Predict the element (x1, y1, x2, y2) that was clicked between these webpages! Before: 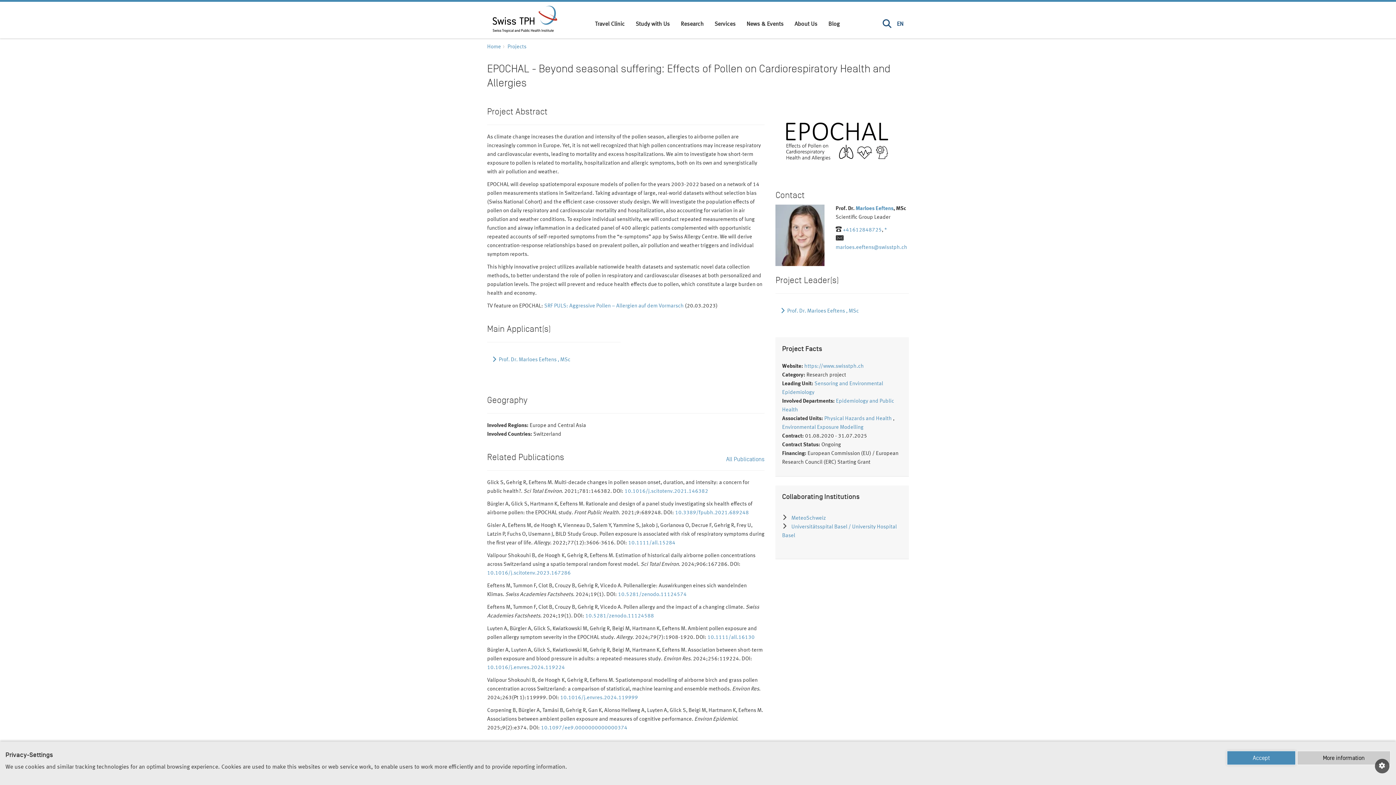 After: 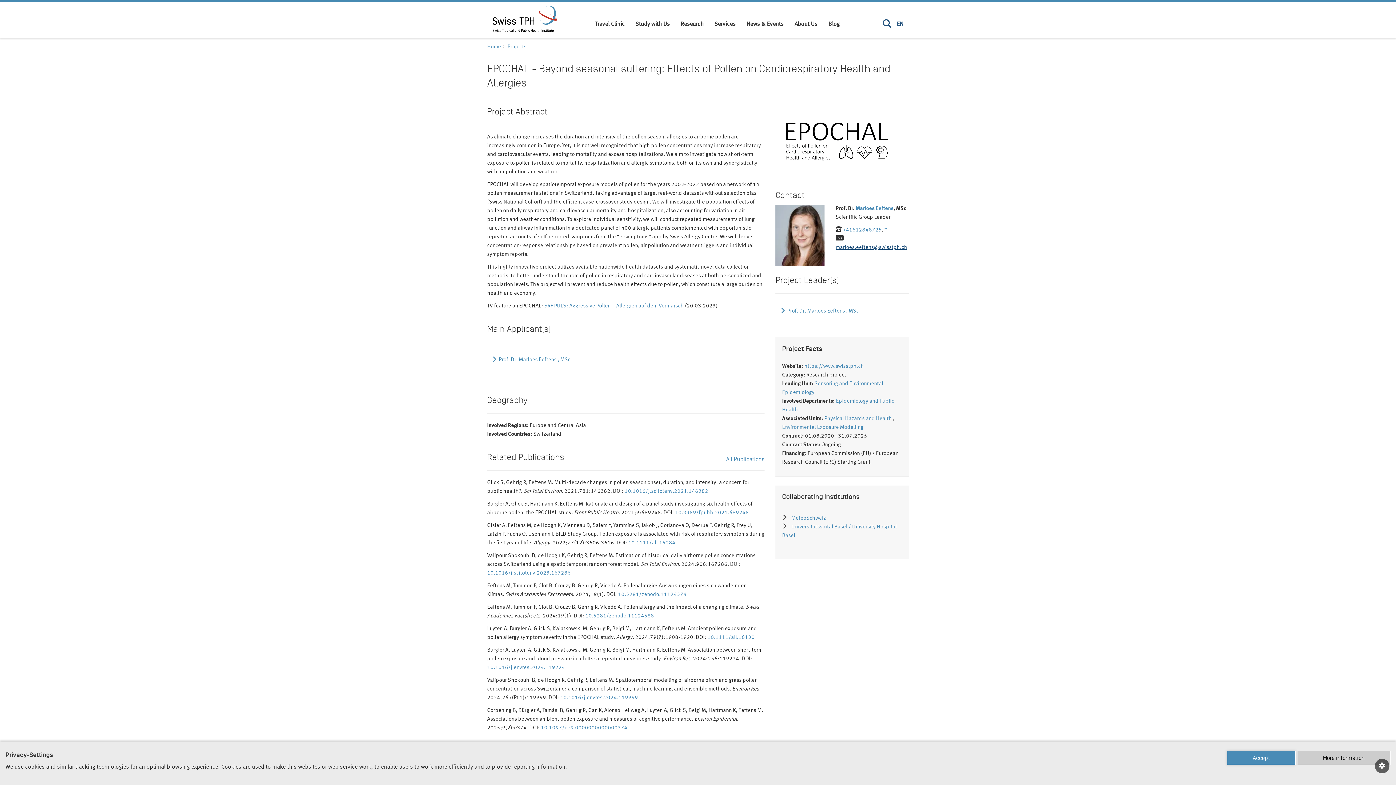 Action: label: marloes.eeftens@swisstph.ch bbox: (835, 245, 907, 250)